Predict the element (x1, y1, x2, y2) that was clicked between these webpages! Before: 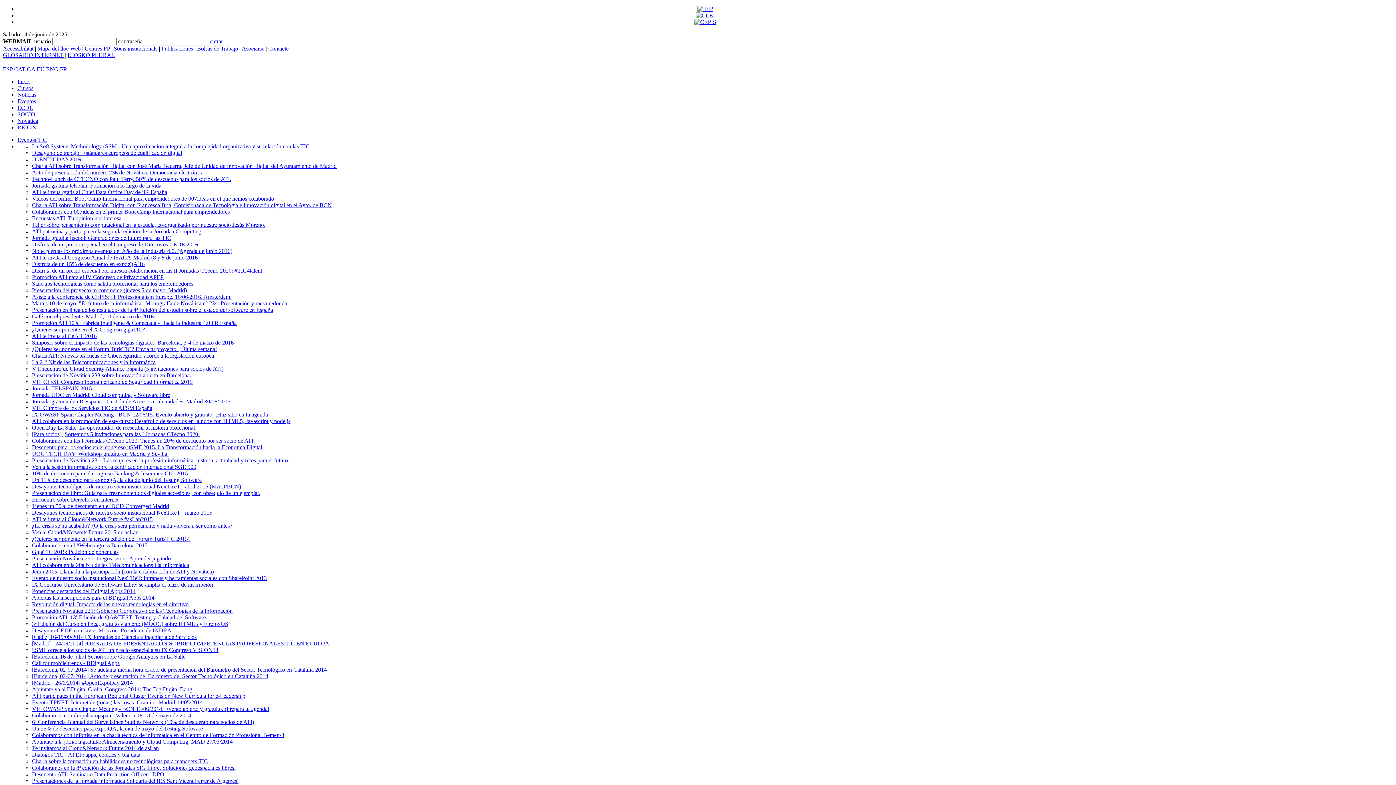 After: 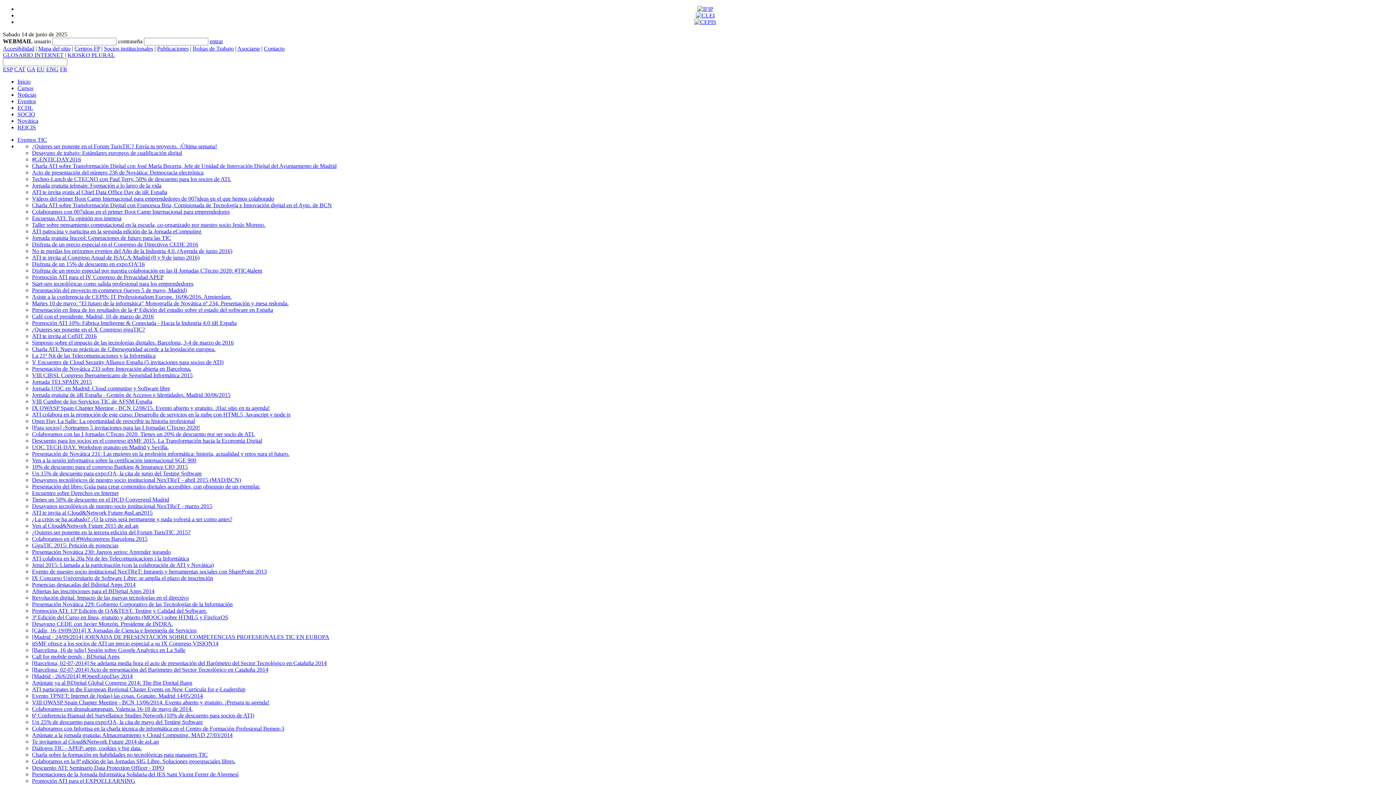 Action: label: ¿Quieres ser ponente en el Forum TurisTIC? Envía tu proyecto. ¡Última semana! bbox: (32, 346, 217, 352)